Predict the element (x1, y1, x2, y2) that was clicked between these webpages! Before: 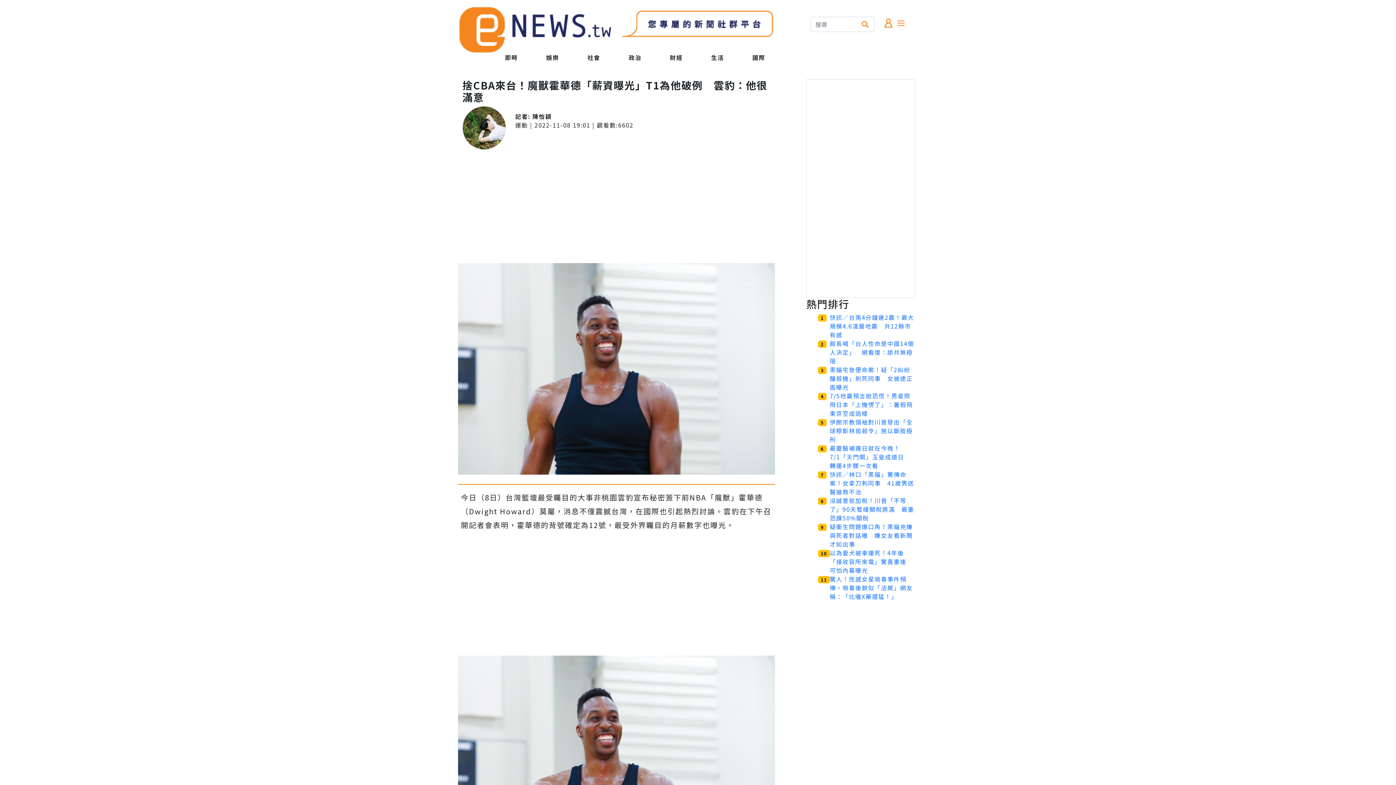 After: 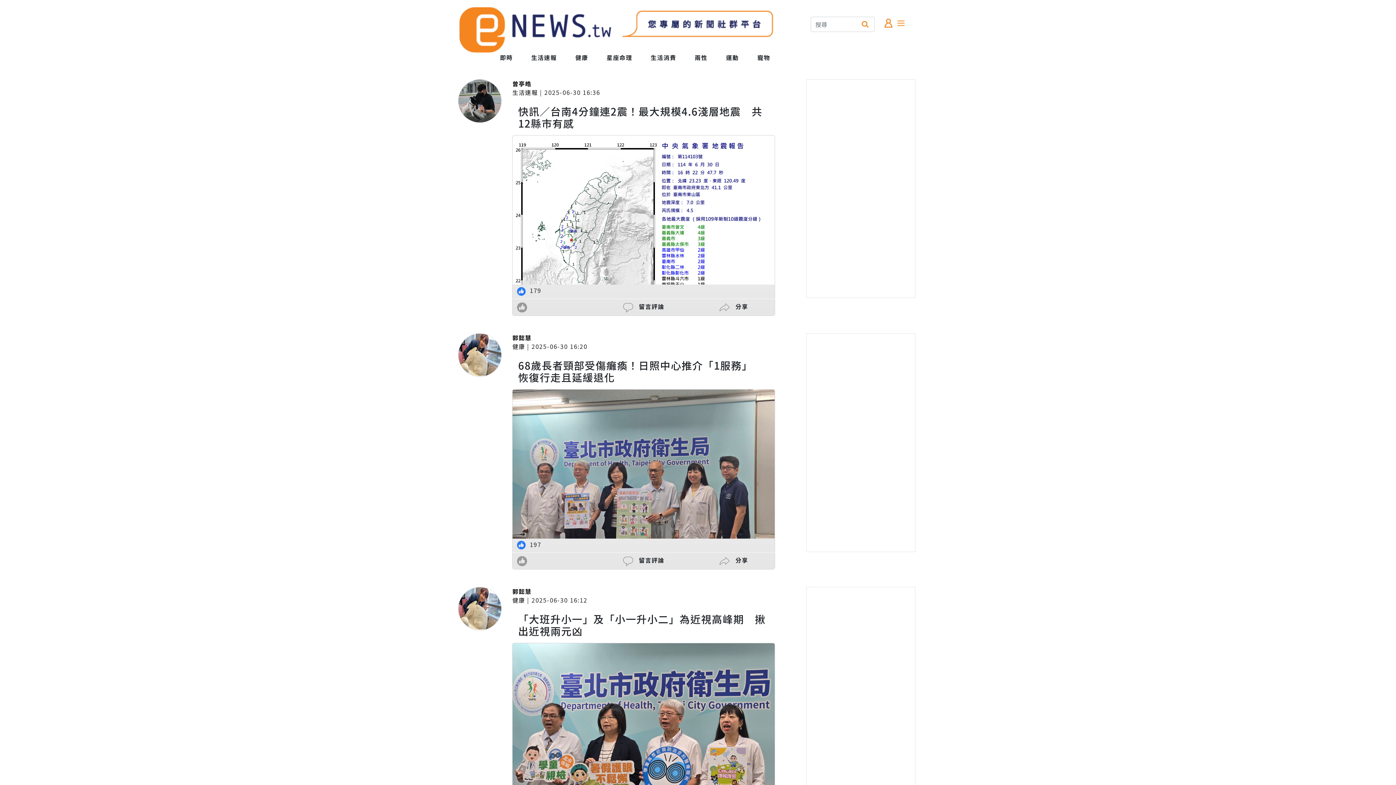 Action: label: 生活 bbox: (711, 53, 724, 61)